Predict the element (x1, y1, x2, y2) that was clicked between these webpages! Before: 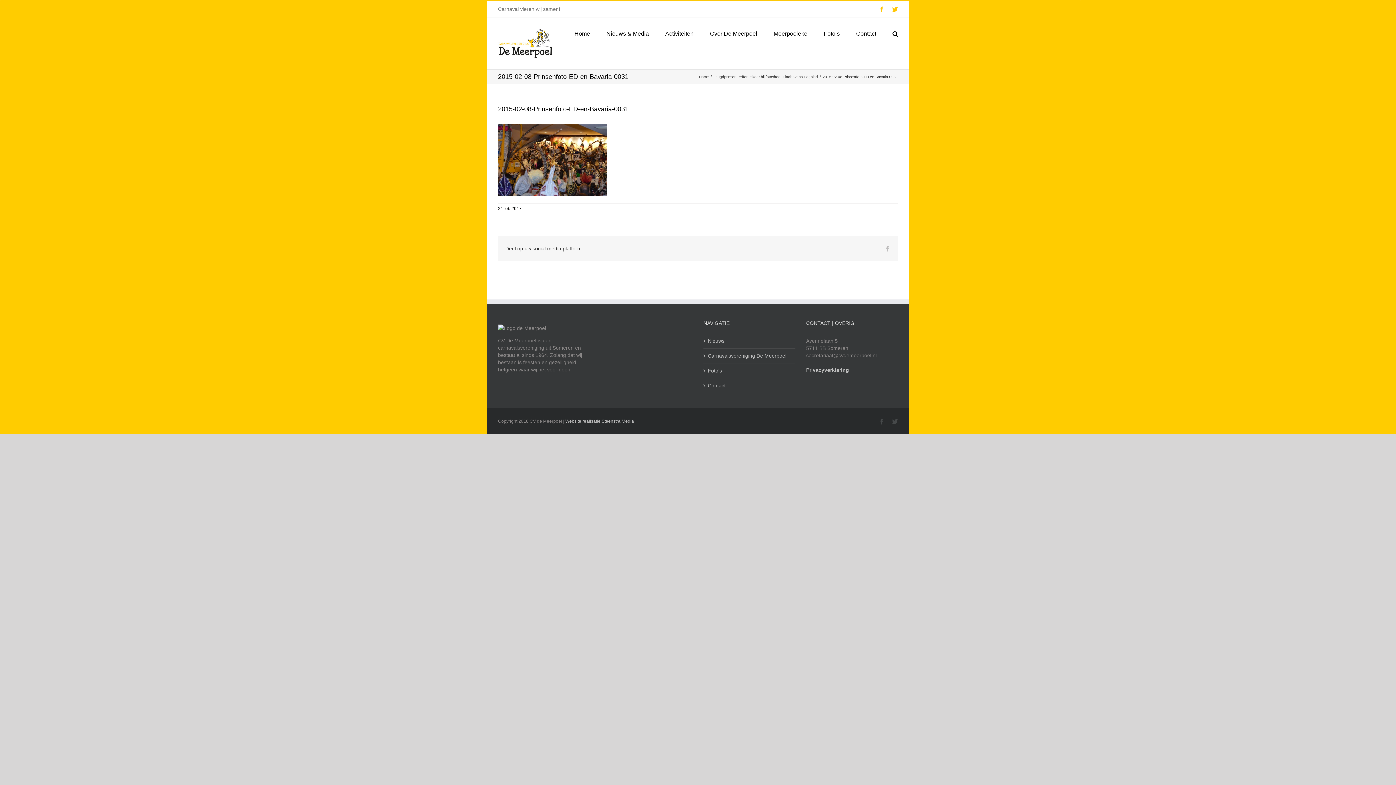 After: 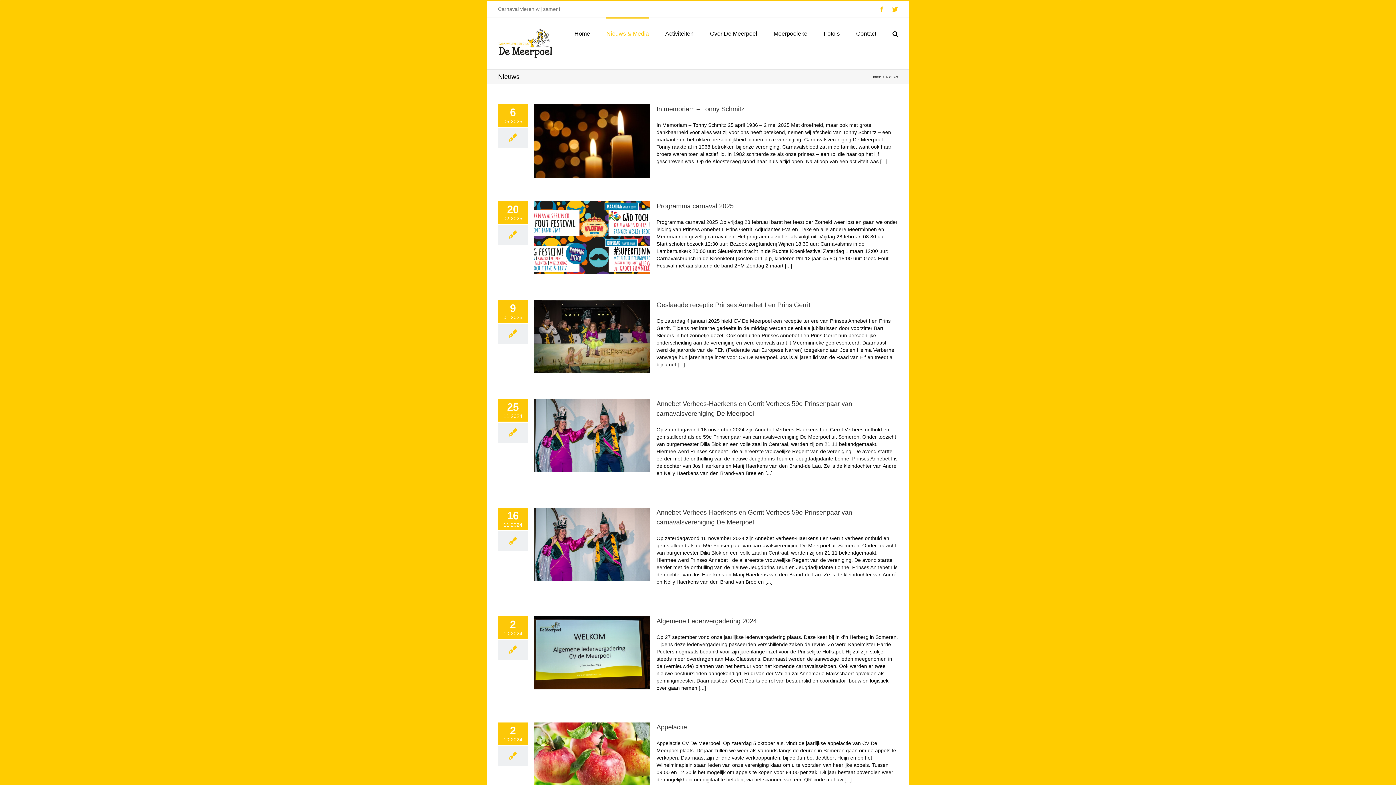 Action: label: Nieuws bbox: (708, 337, 791, 344)